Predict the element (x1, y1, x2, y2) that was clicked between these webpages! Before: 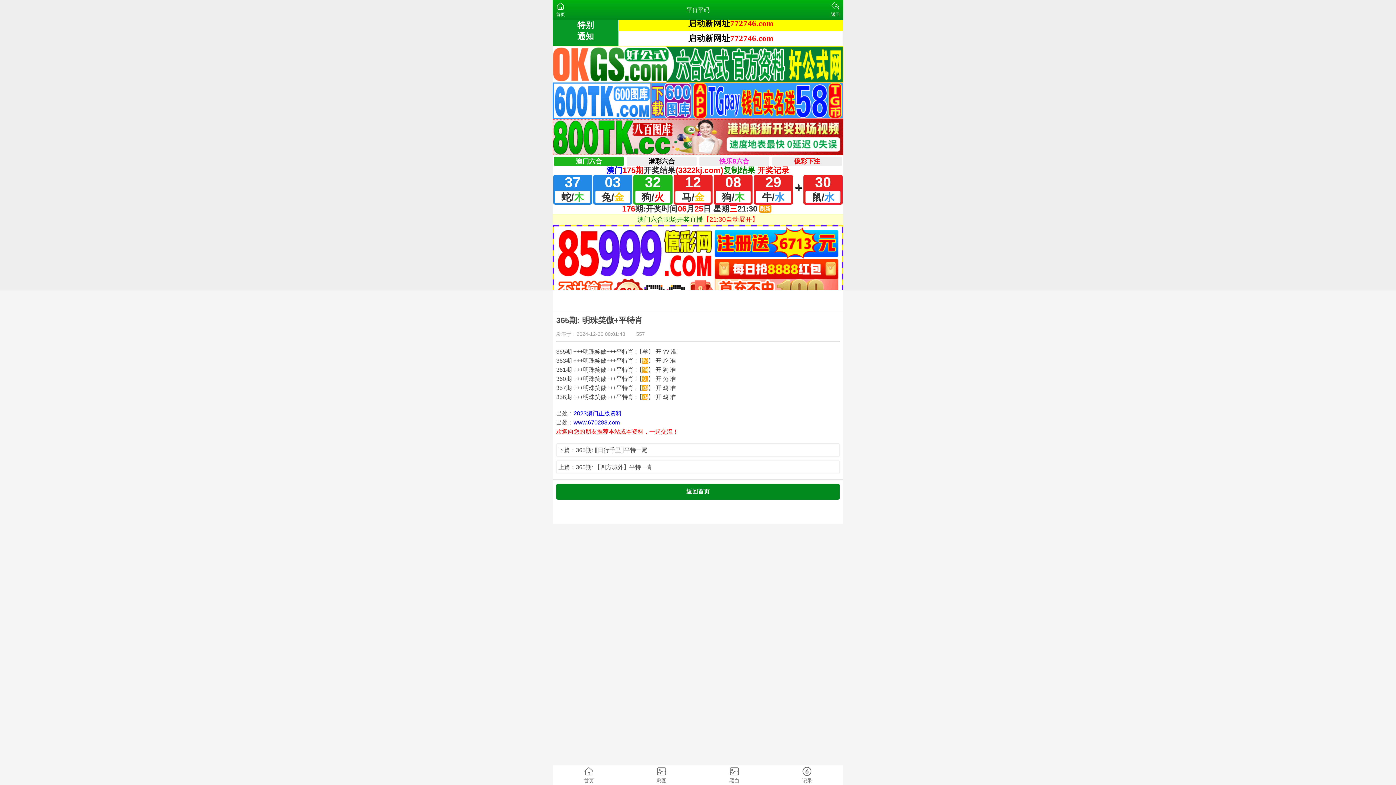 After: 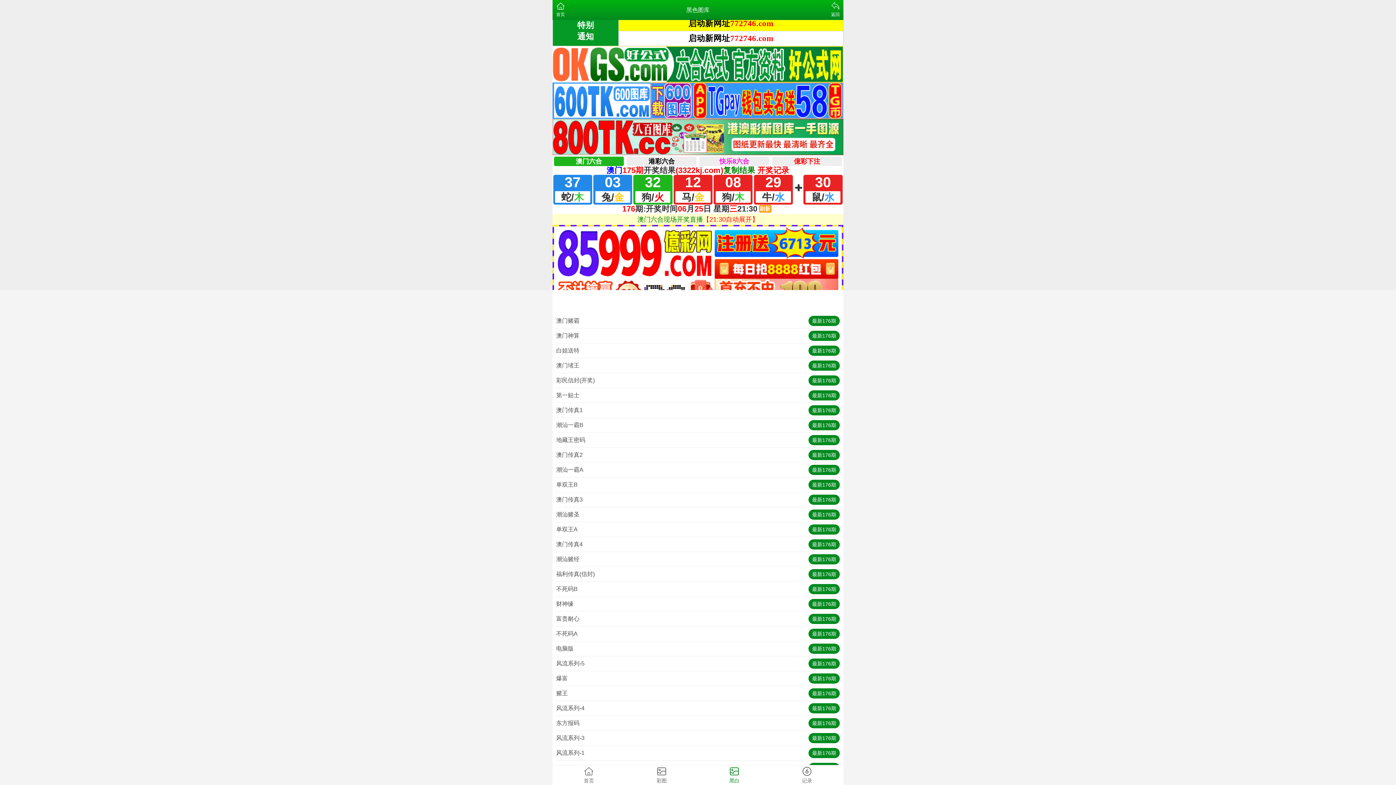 Action: bbox: (698, 765, 770, 785) label: 黑白